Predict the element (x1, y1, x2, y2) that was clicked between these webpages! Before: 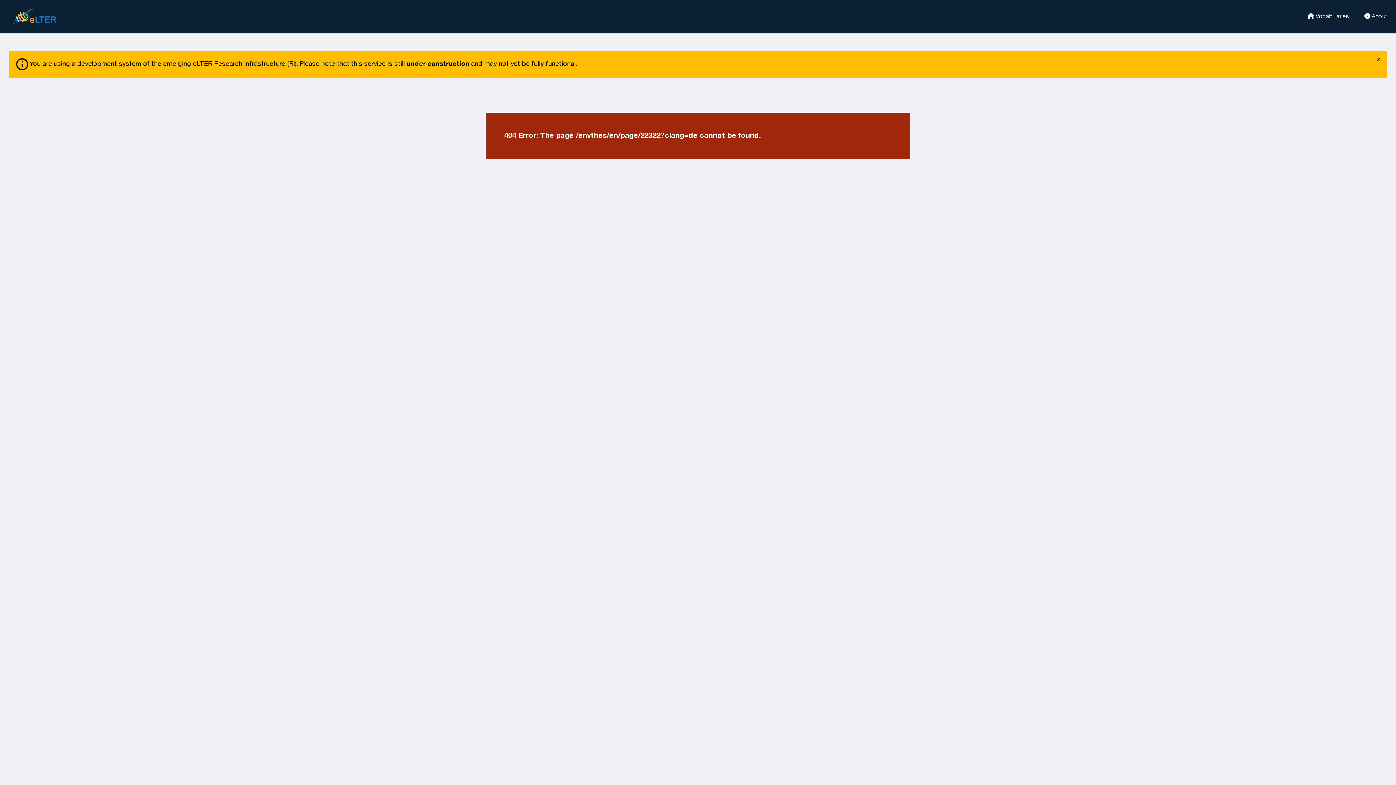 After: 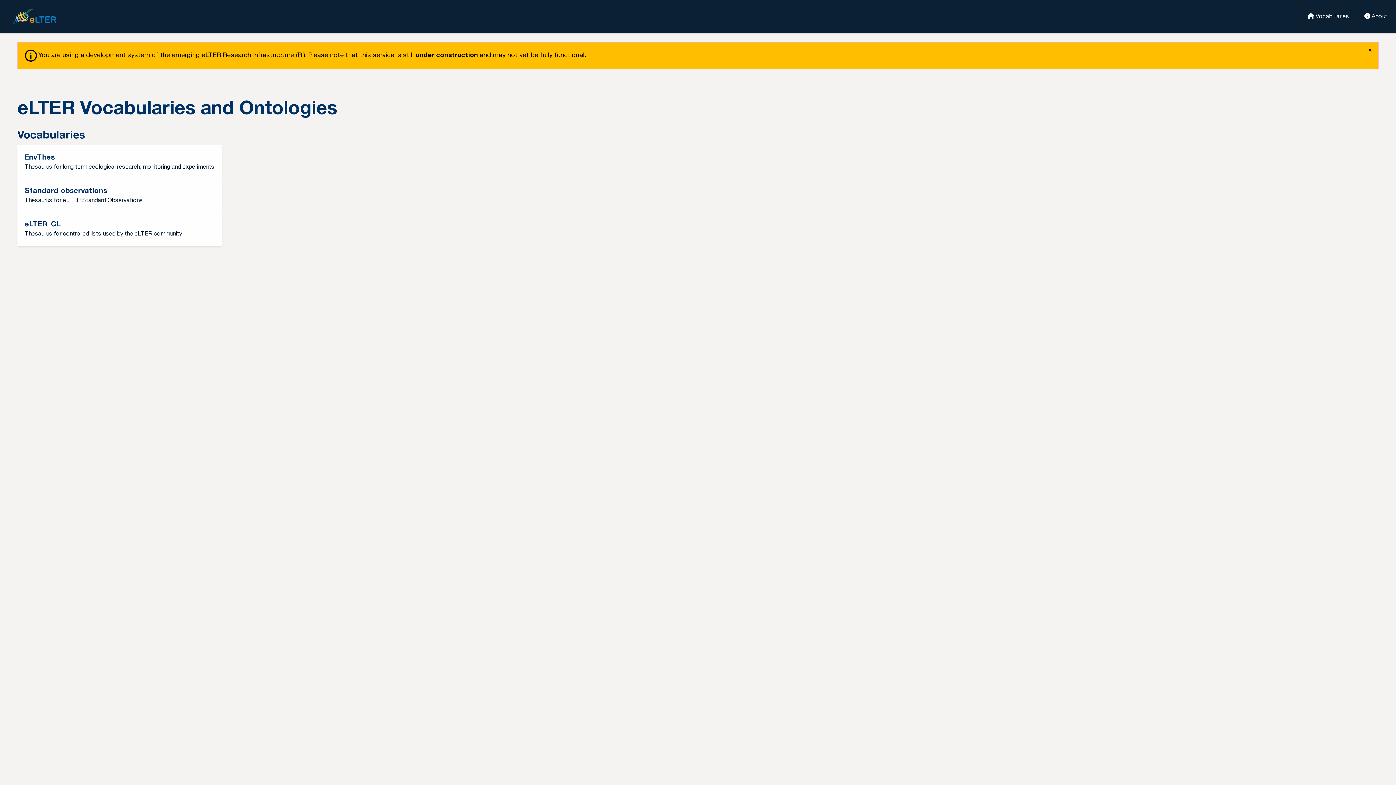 Action: label: eLter bbox: (8, 5, 69, 27)